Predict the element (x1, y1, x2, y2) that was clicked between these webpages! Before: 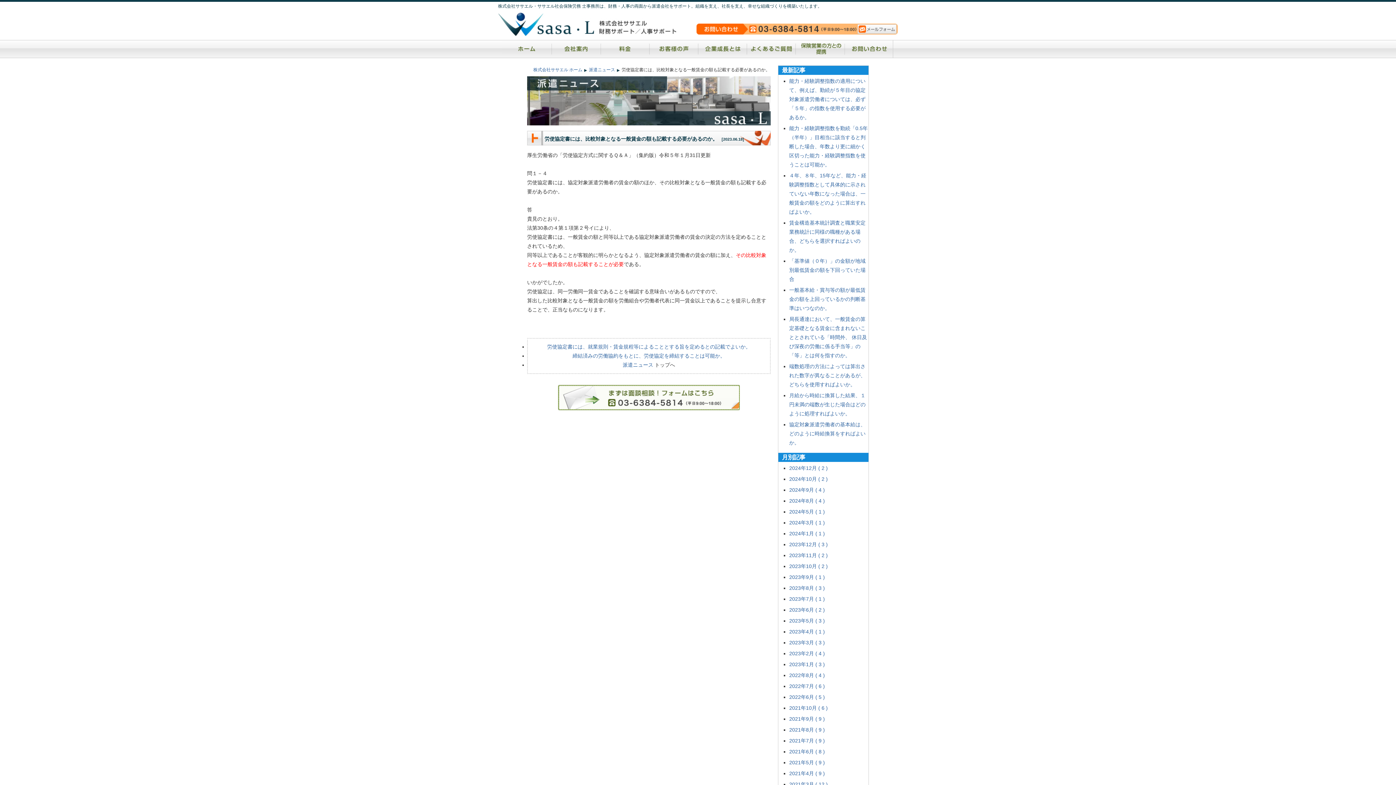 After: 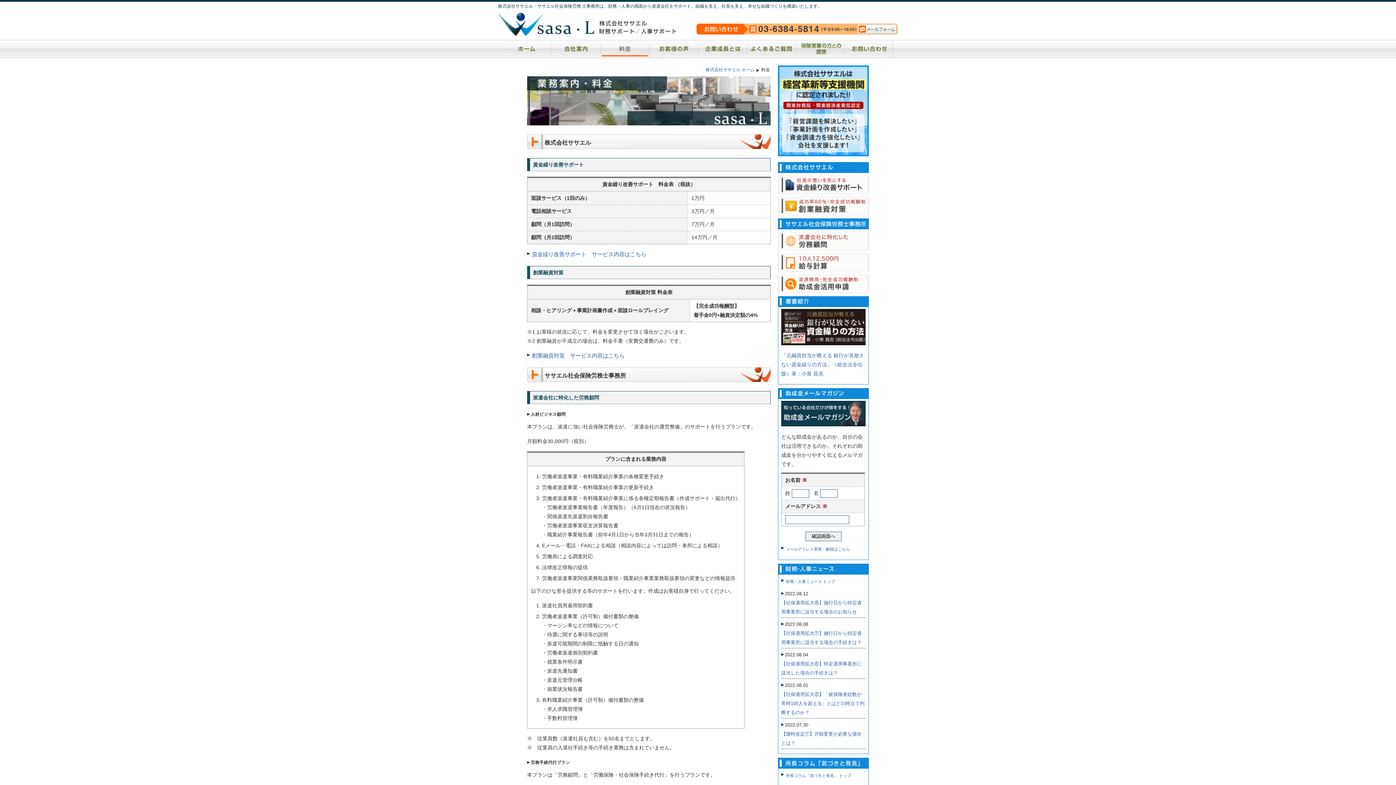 Action: bbox: (600, 40, 649, 58) label: 料金